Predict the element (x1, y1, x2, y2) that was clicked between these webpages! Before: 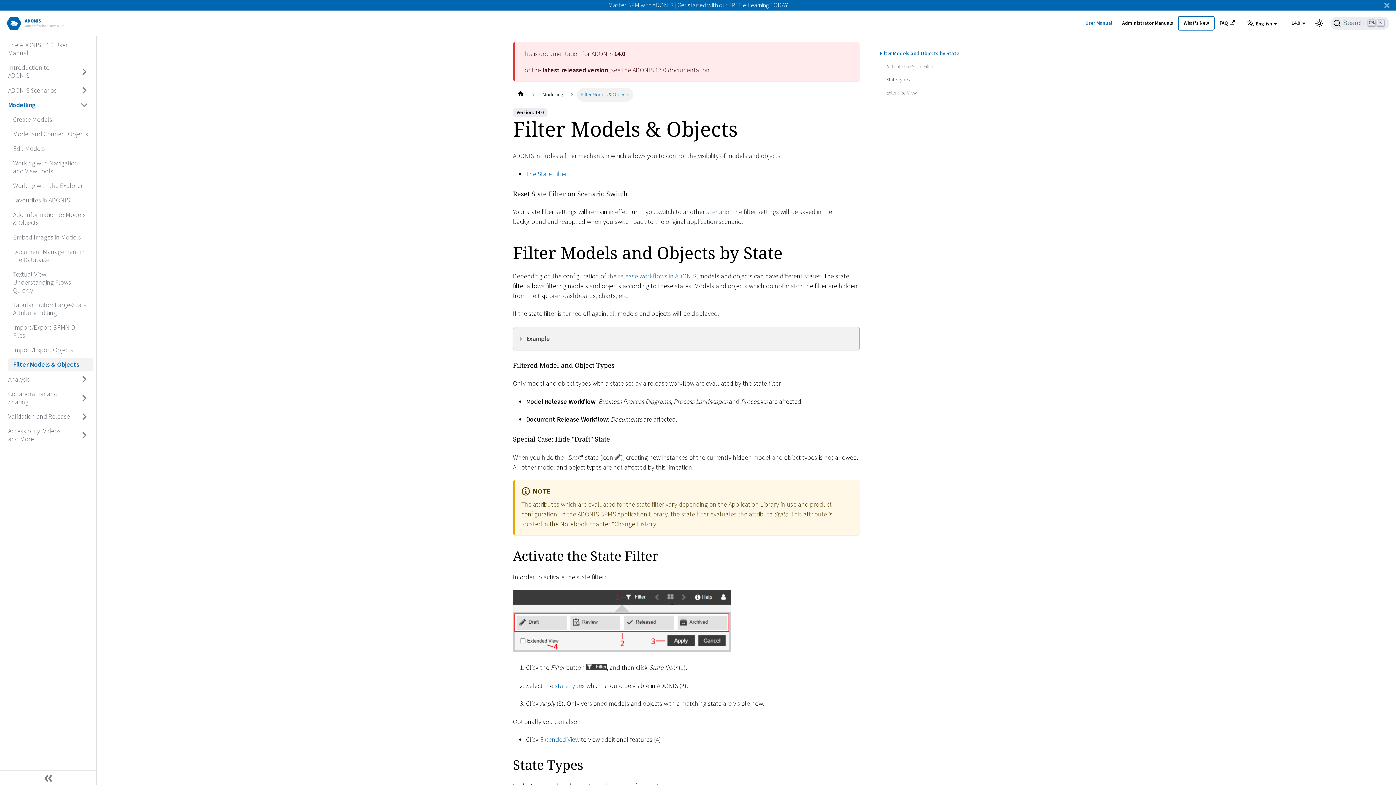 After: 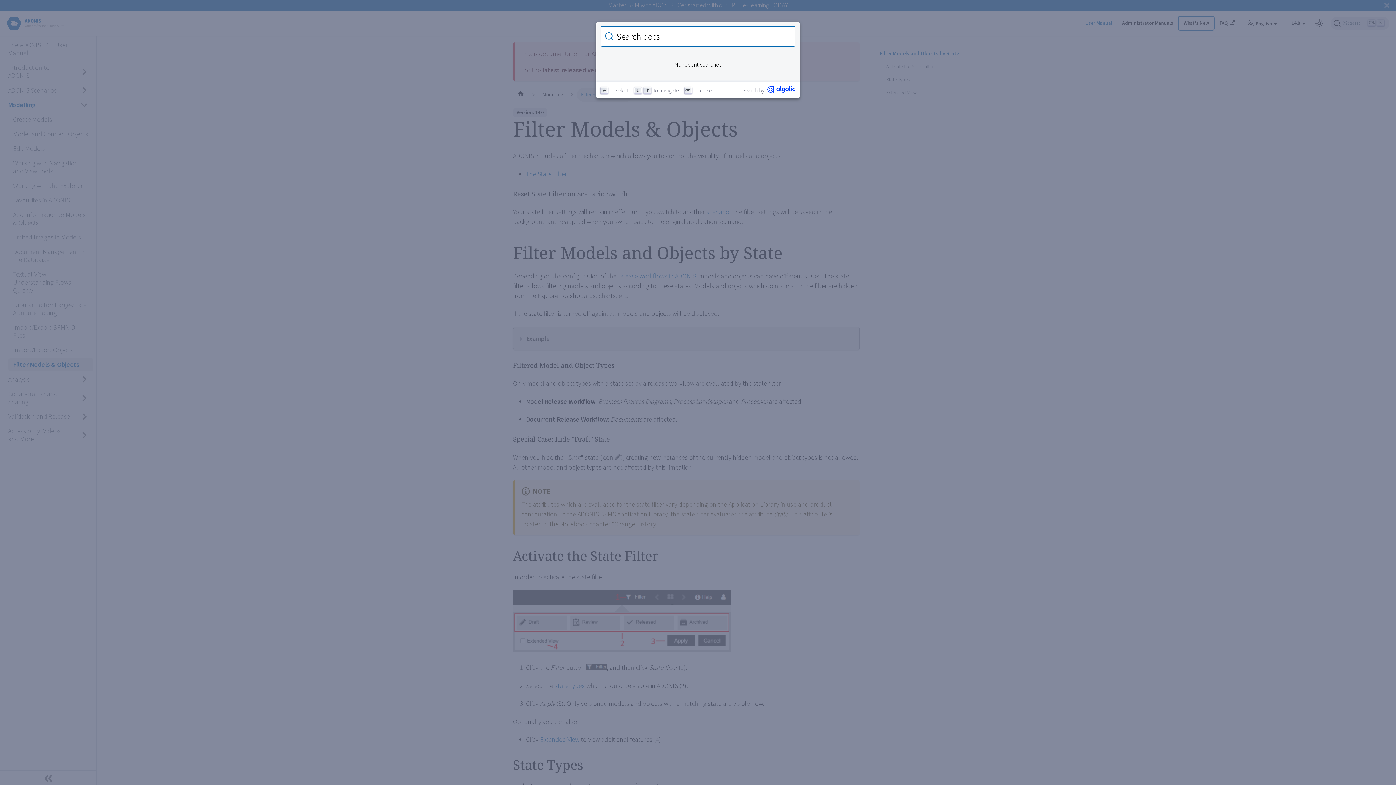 Action: bbox: (1331, 16, 1389, 29) label: Search